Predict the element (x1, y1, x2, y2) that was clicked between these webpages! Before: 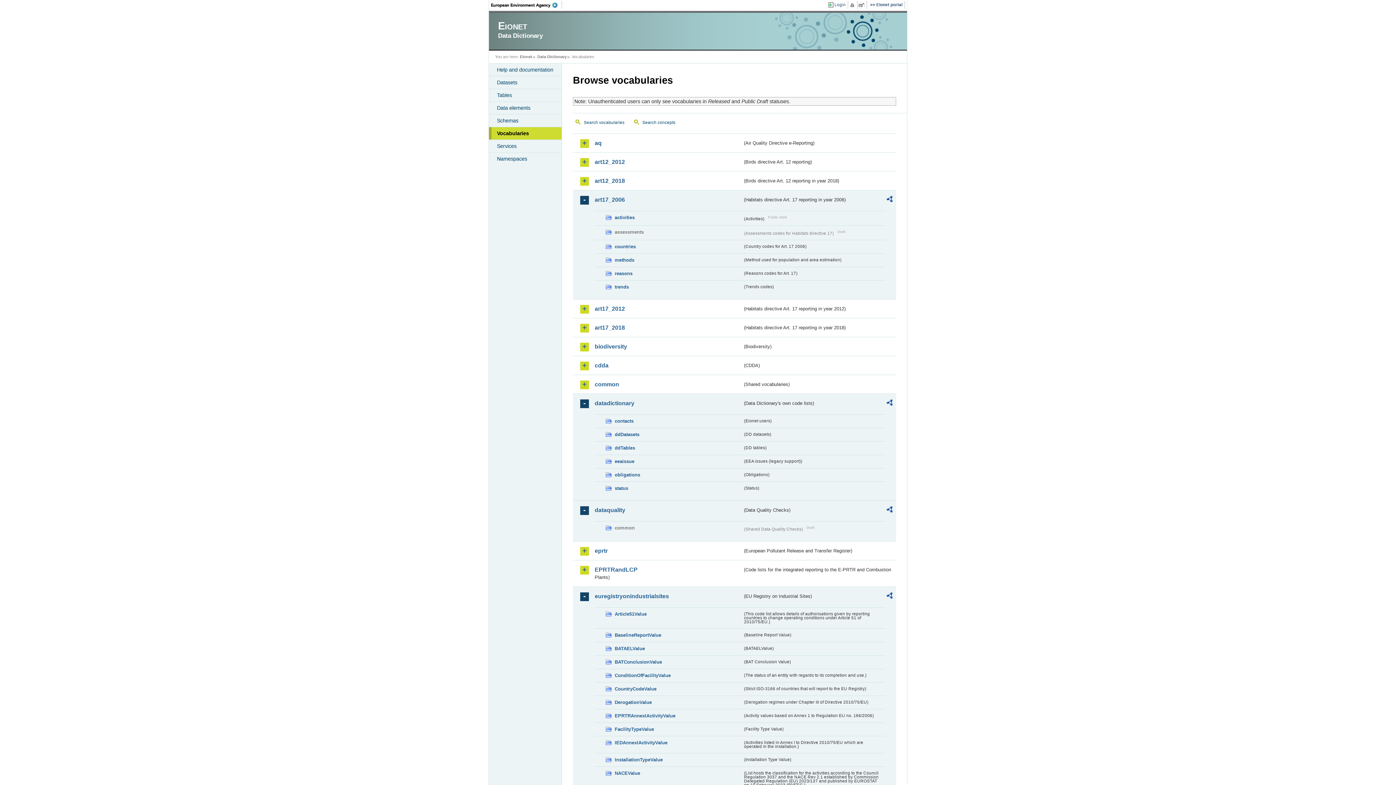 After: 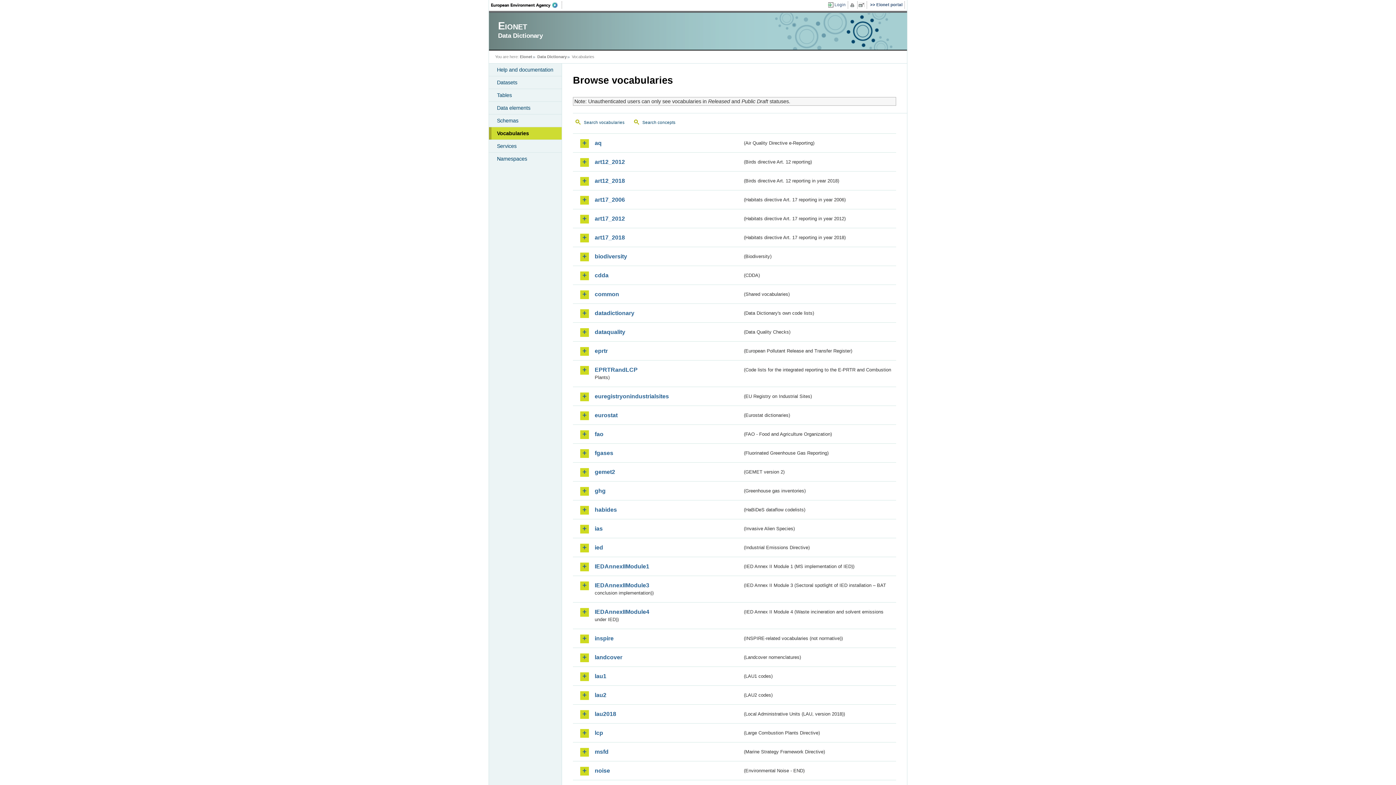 Action: label: Vocabularies bbox: (489, 127, 561, 139)